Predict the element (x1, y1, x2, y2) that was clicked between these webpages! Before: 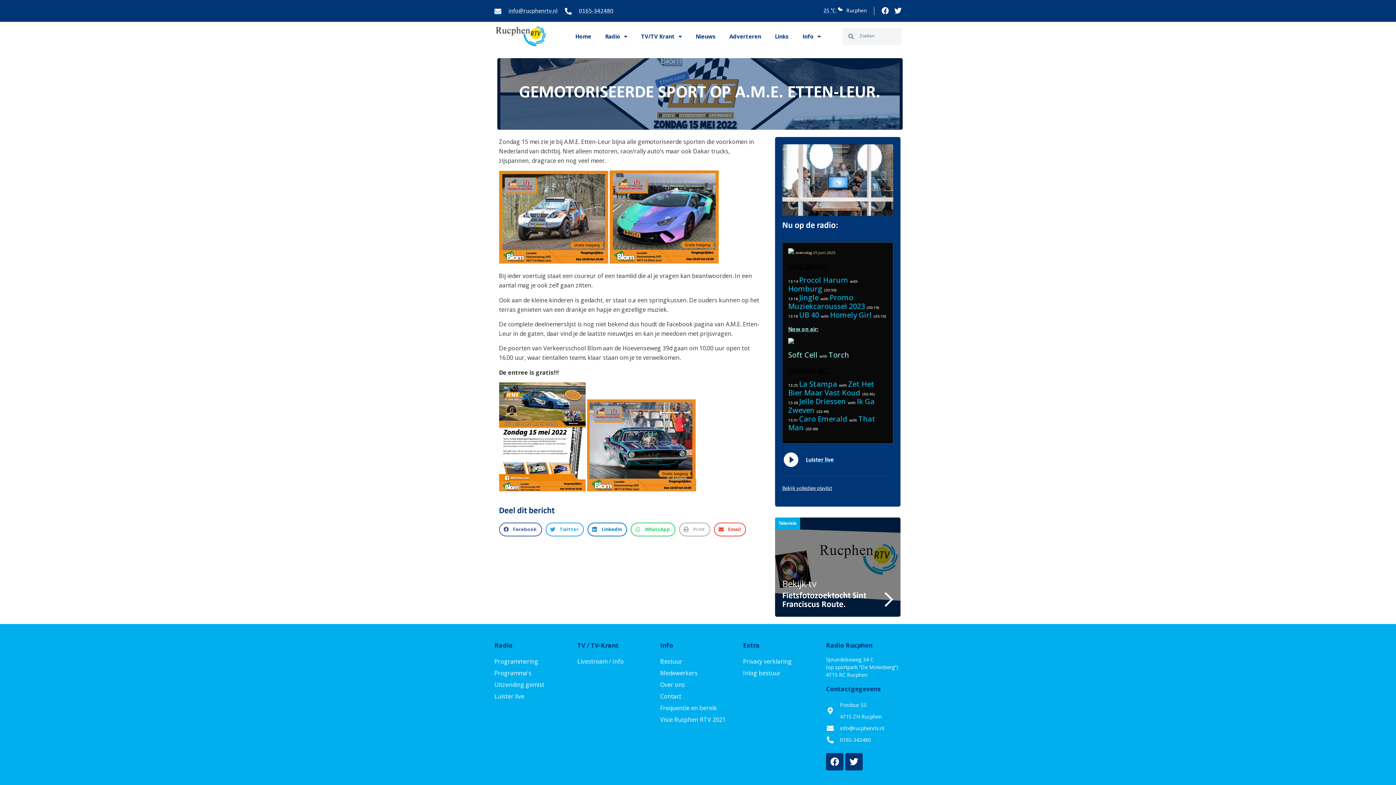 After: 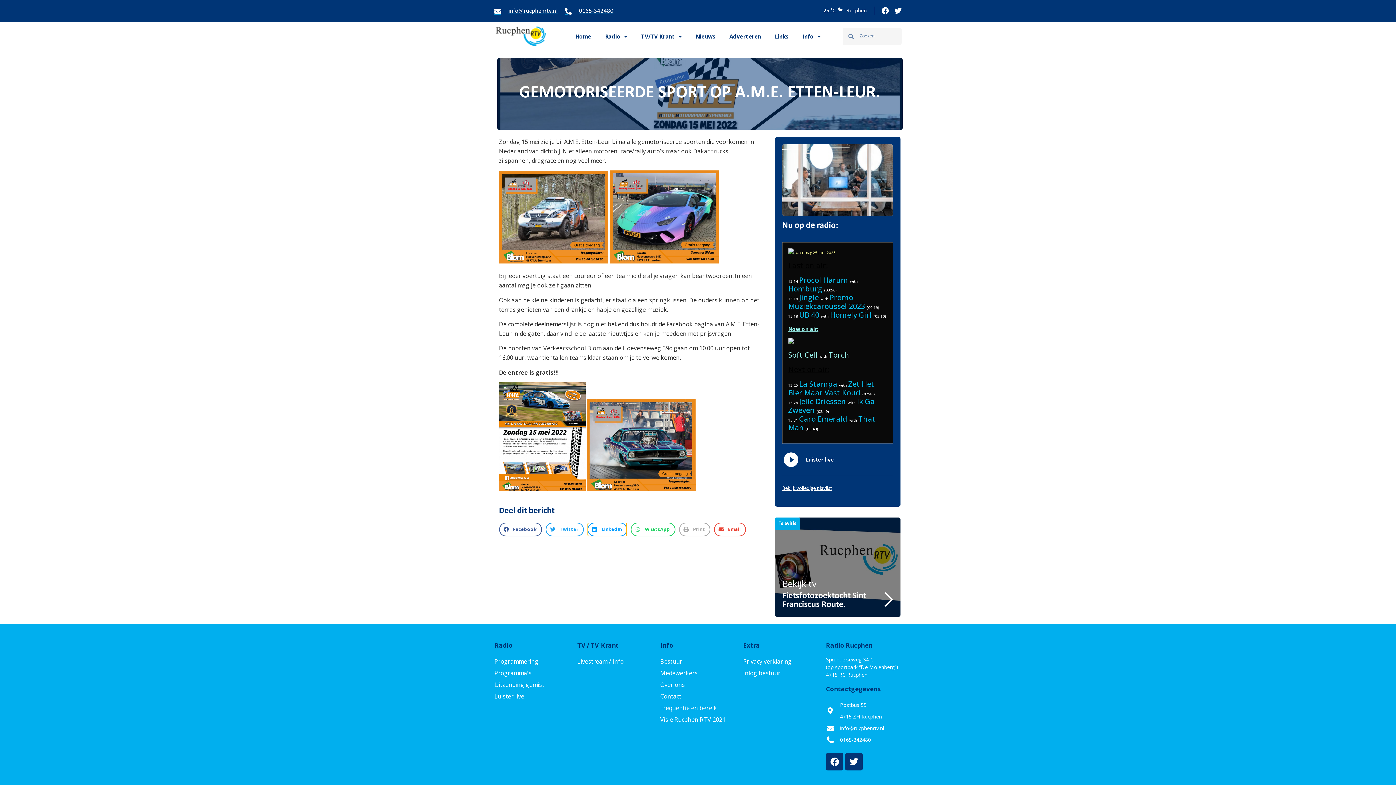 Action: bbox: (587, 522, 627, 536) label: Delen op linkedin